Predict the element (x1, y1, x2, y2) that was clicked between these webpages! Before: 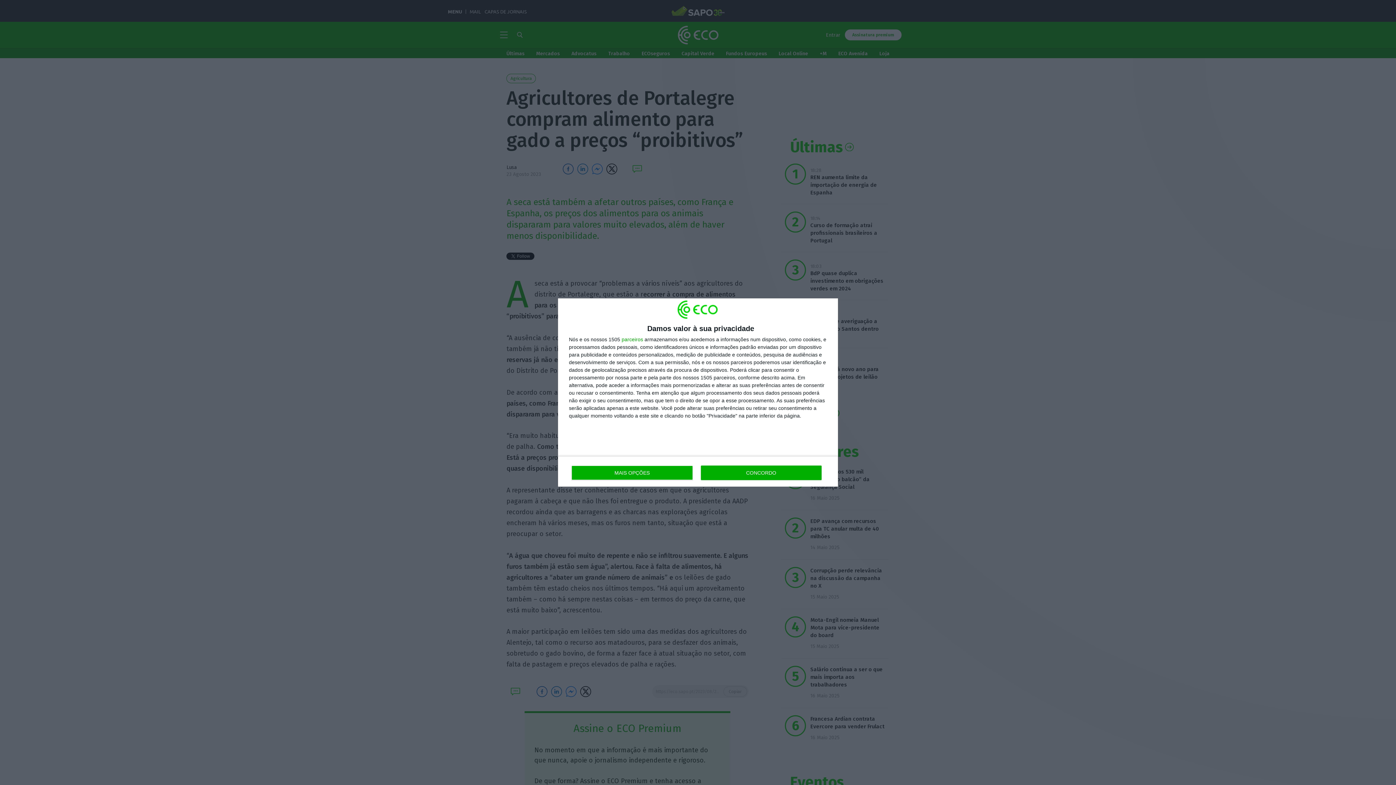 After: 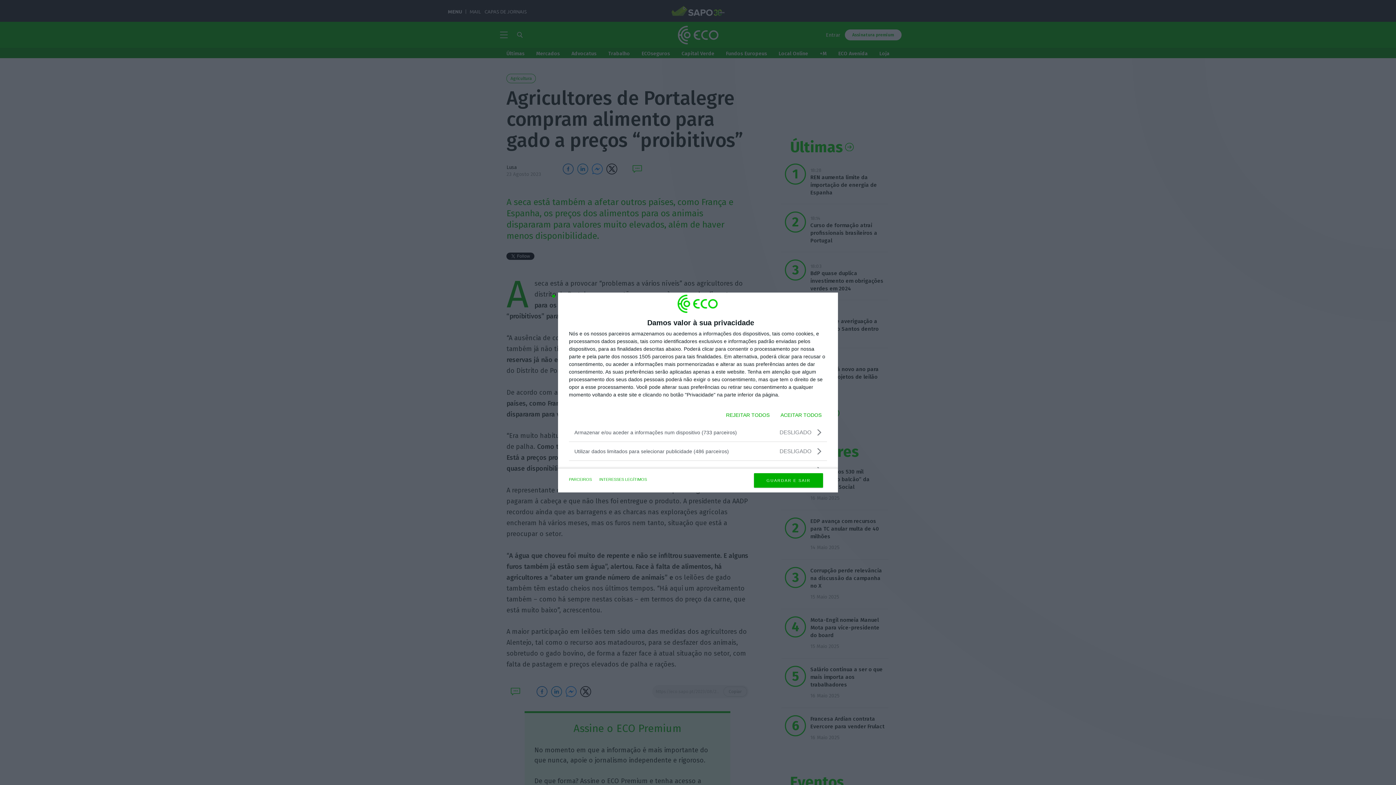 Action: bbox: (571, 465, 692, 480) label: MAIS OPÇÕES